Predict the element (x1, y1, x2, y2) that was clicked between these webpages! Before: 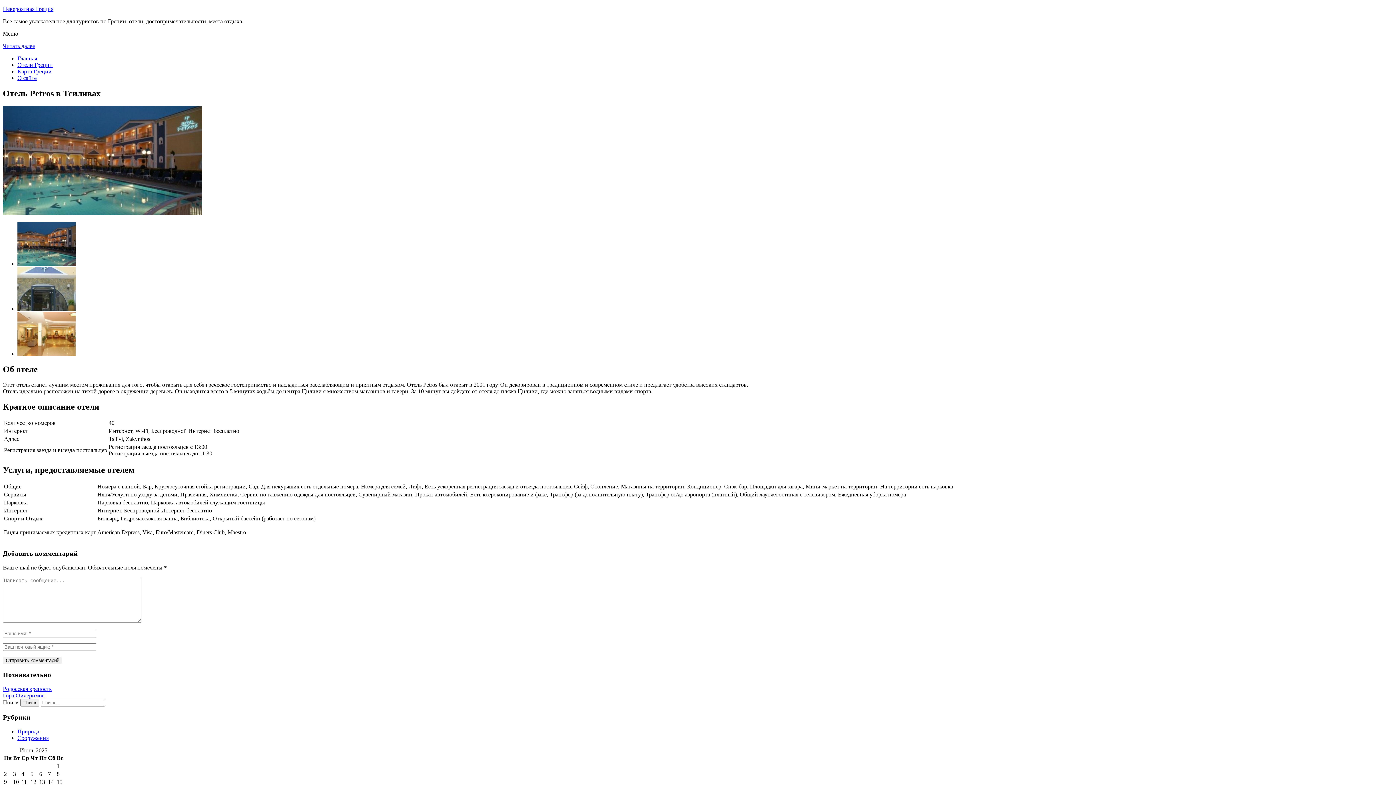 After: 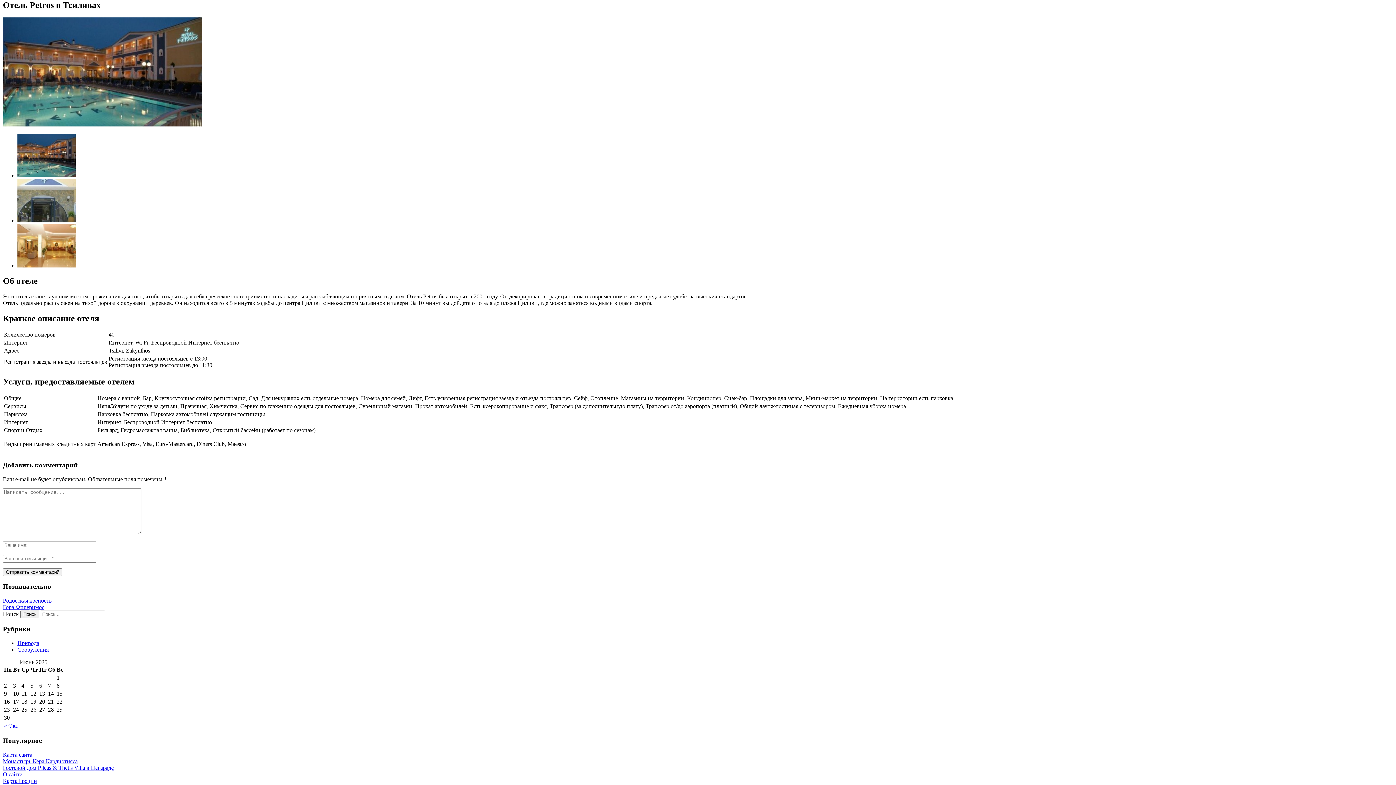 Action: bbox: (2, 42, 34, 49) label: Читать далее